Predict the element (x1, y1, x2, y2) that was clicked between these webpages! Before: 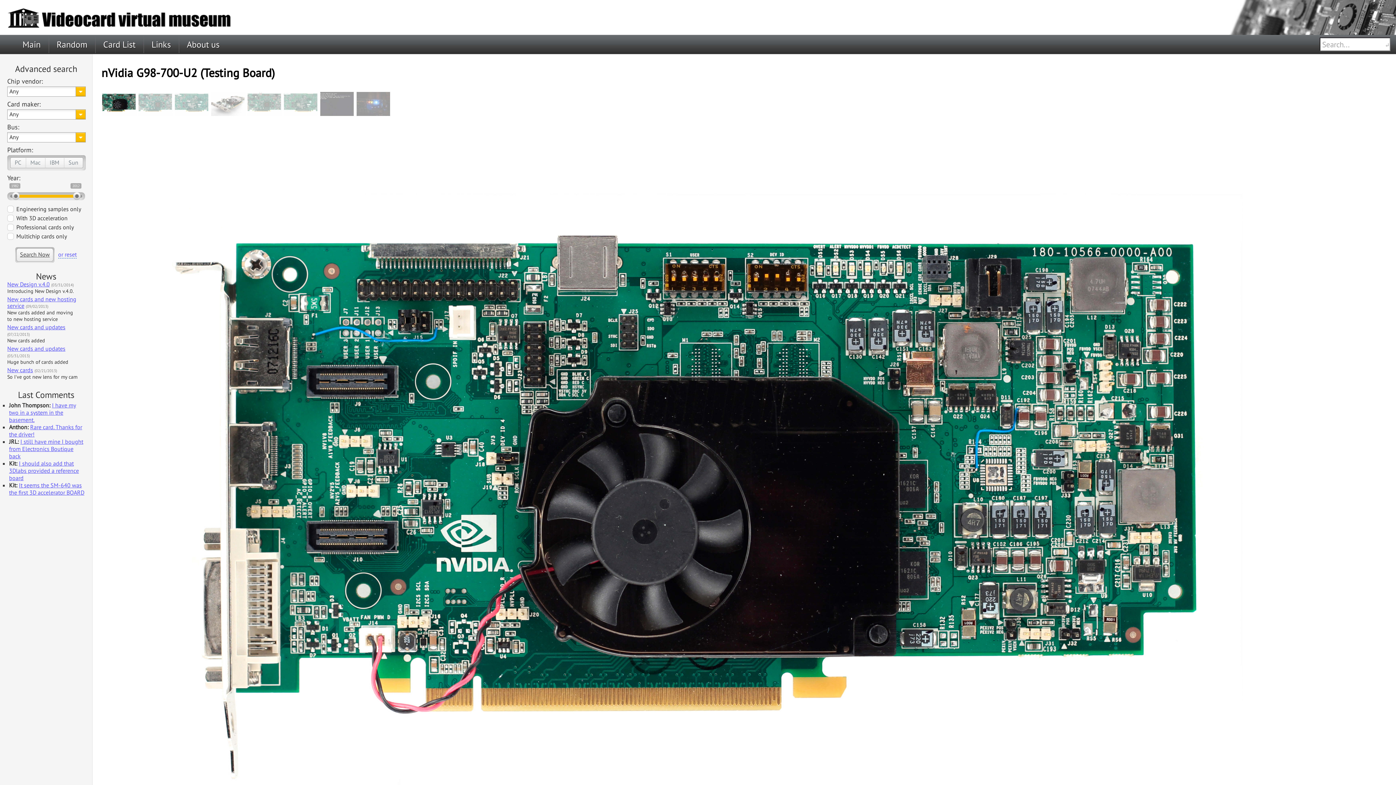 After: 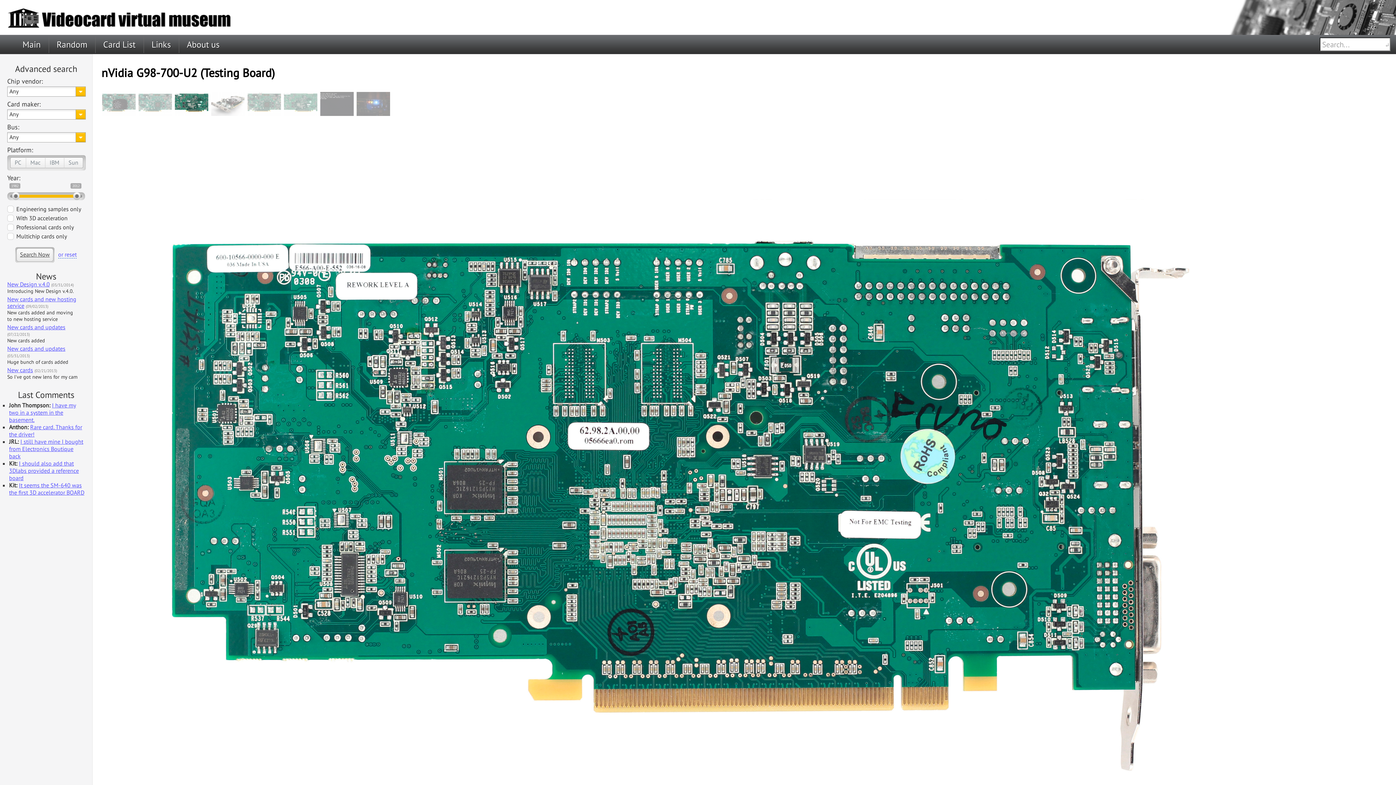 Action: bbox: (174, 85, 209, 120)